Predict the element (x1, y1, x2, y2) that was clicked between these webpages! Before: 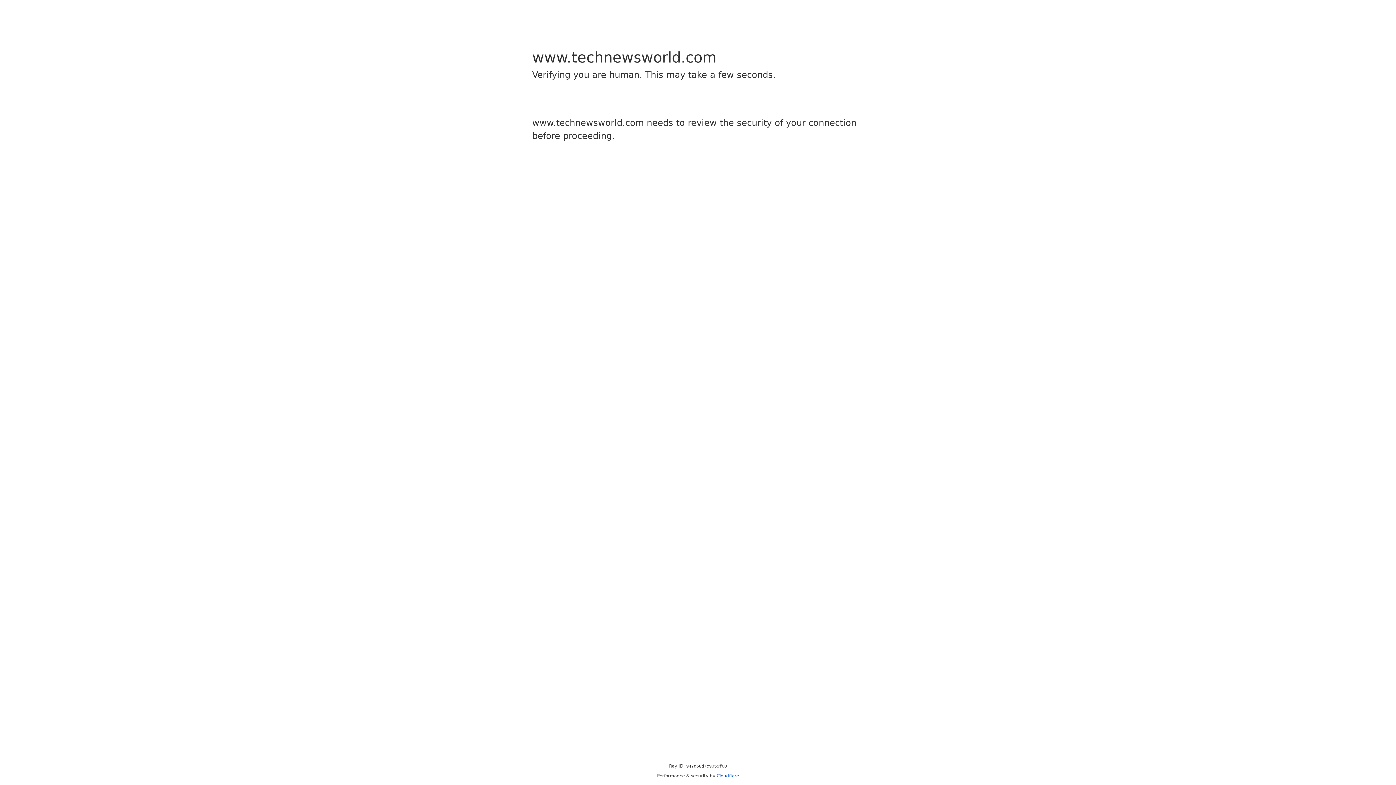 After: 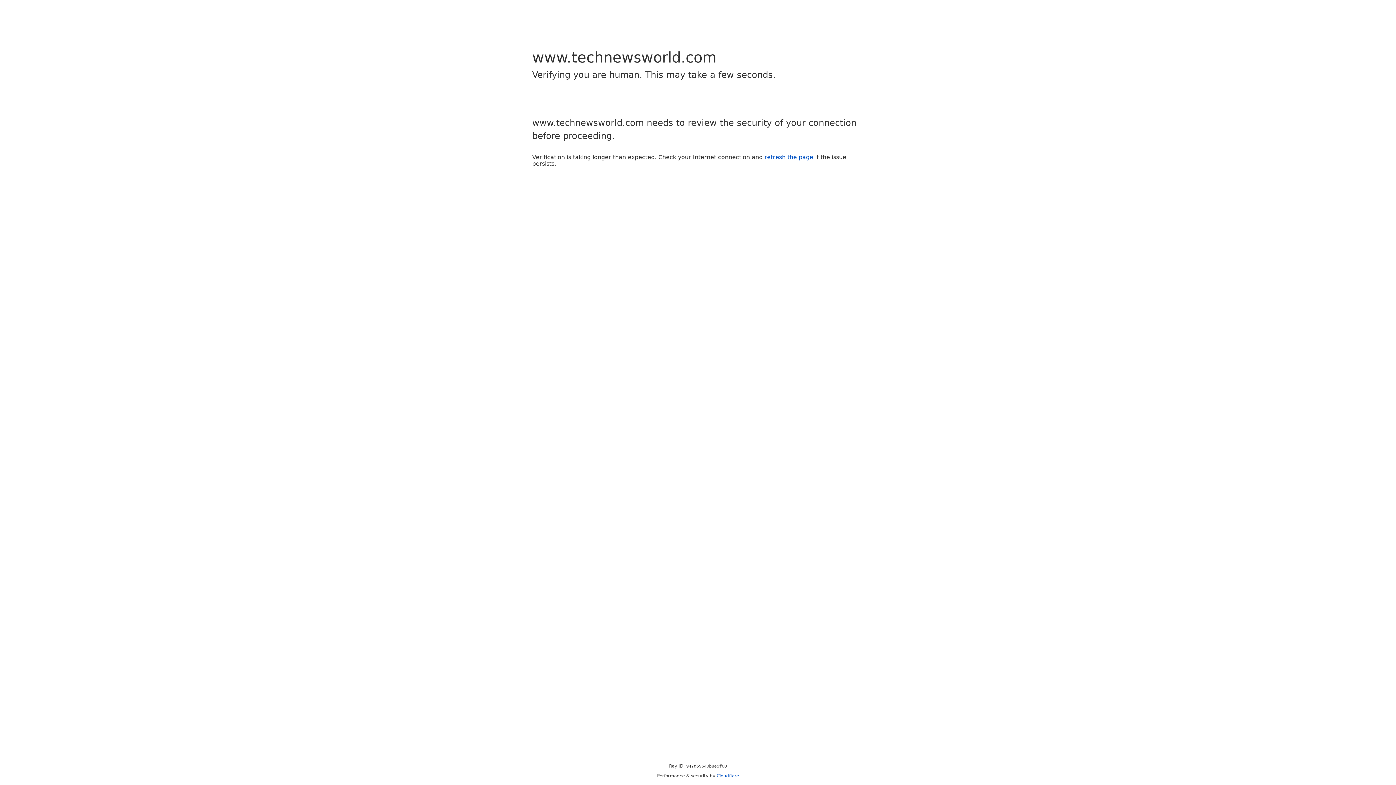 Action: bbox: (716, 773, 739, 778) label: Cloudflare